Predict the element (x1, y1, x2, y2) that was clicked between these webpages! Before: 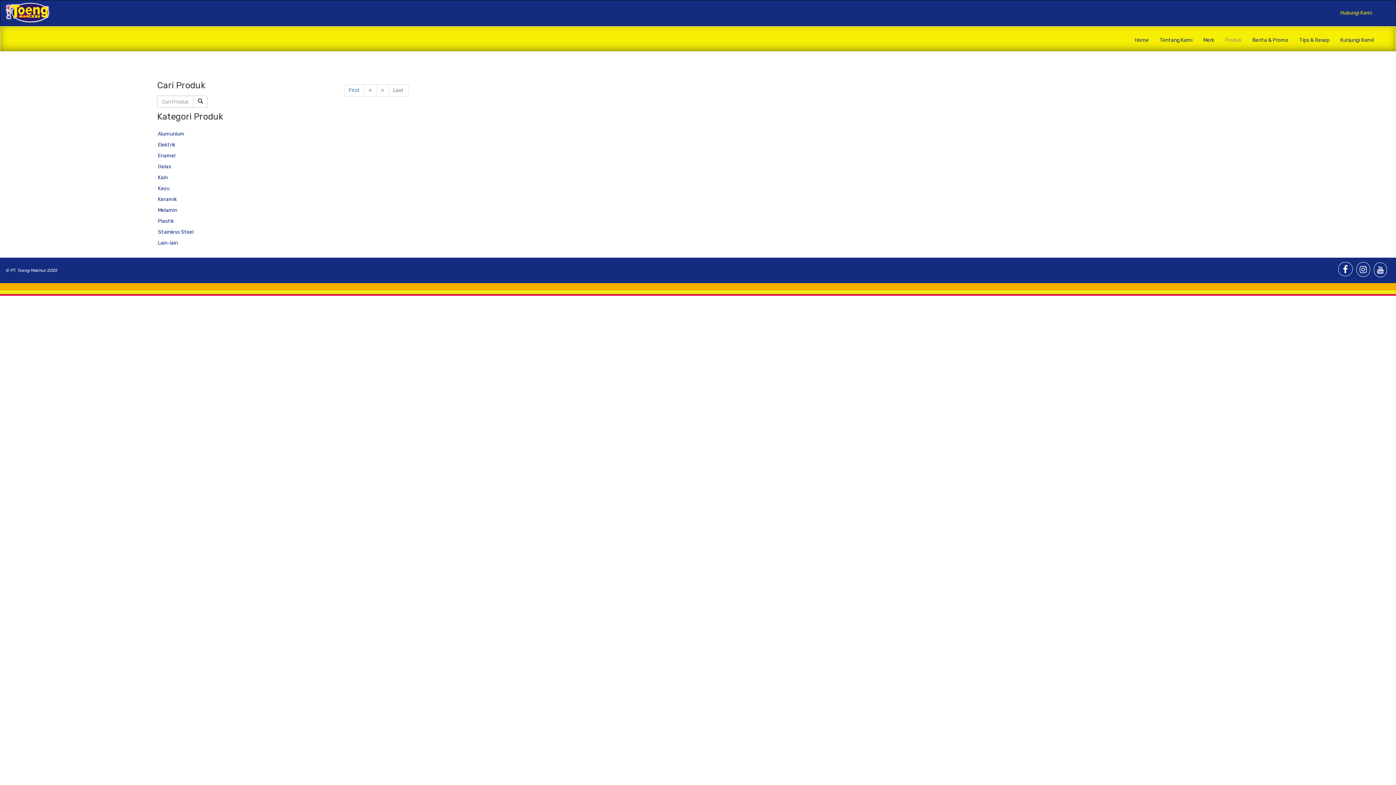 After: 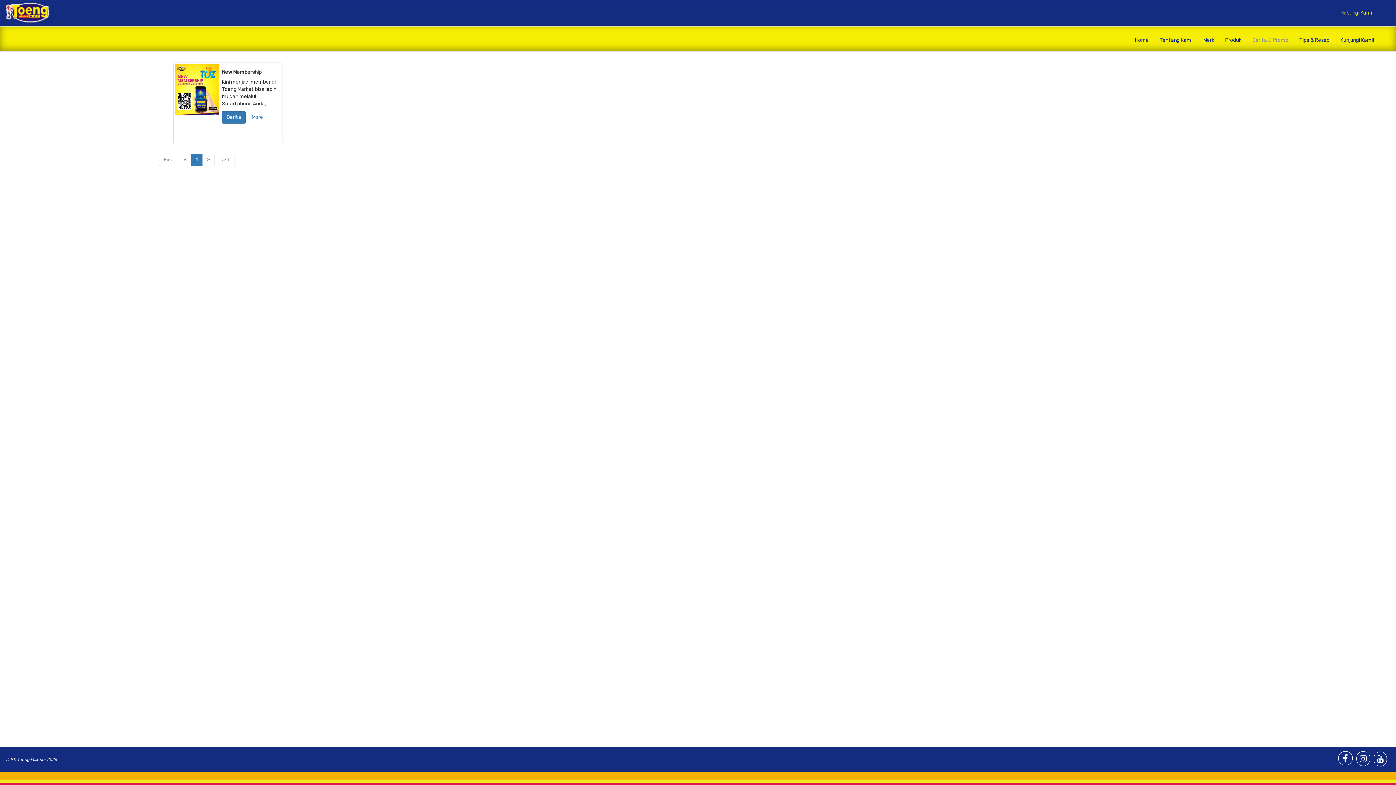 Action: bbox: (1247, 31, 1294, 49) label: Berita & Promo